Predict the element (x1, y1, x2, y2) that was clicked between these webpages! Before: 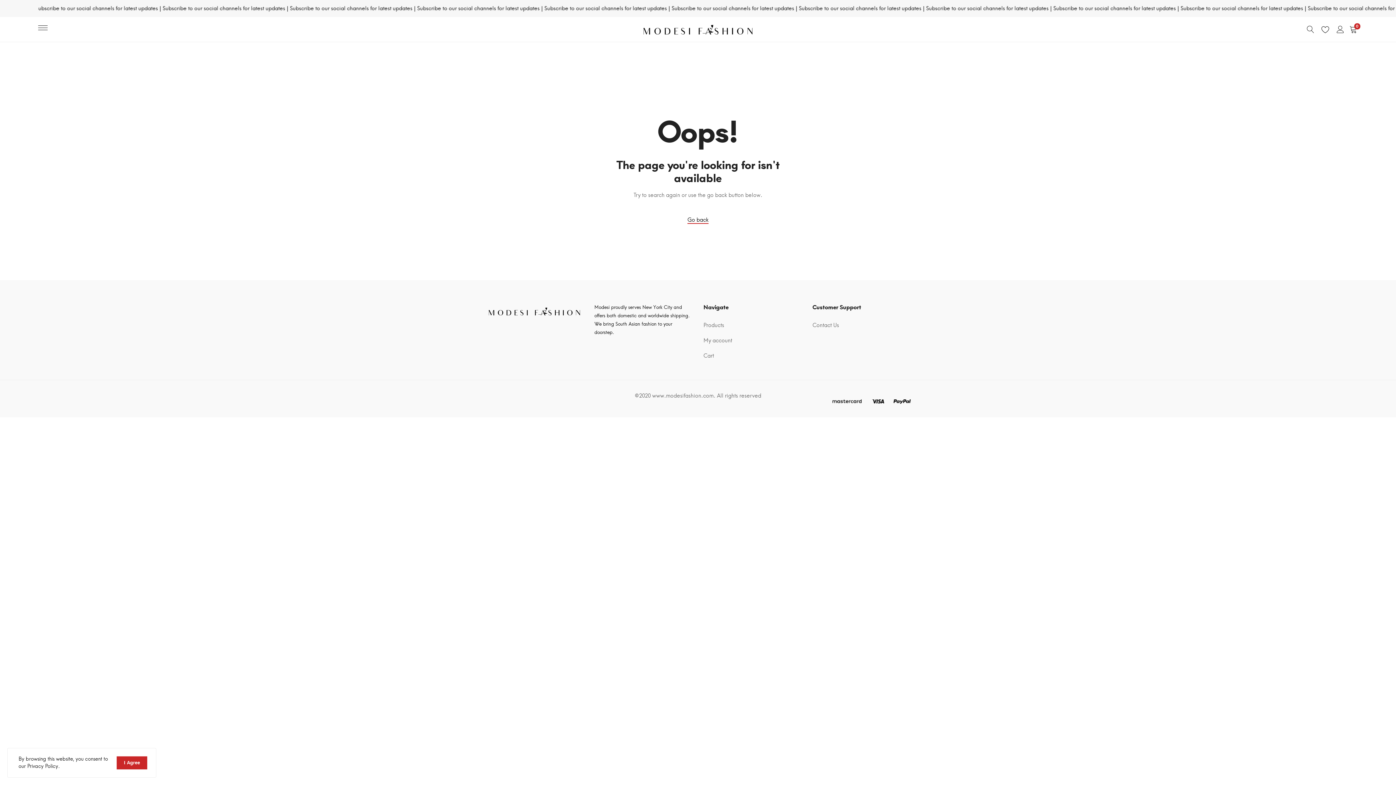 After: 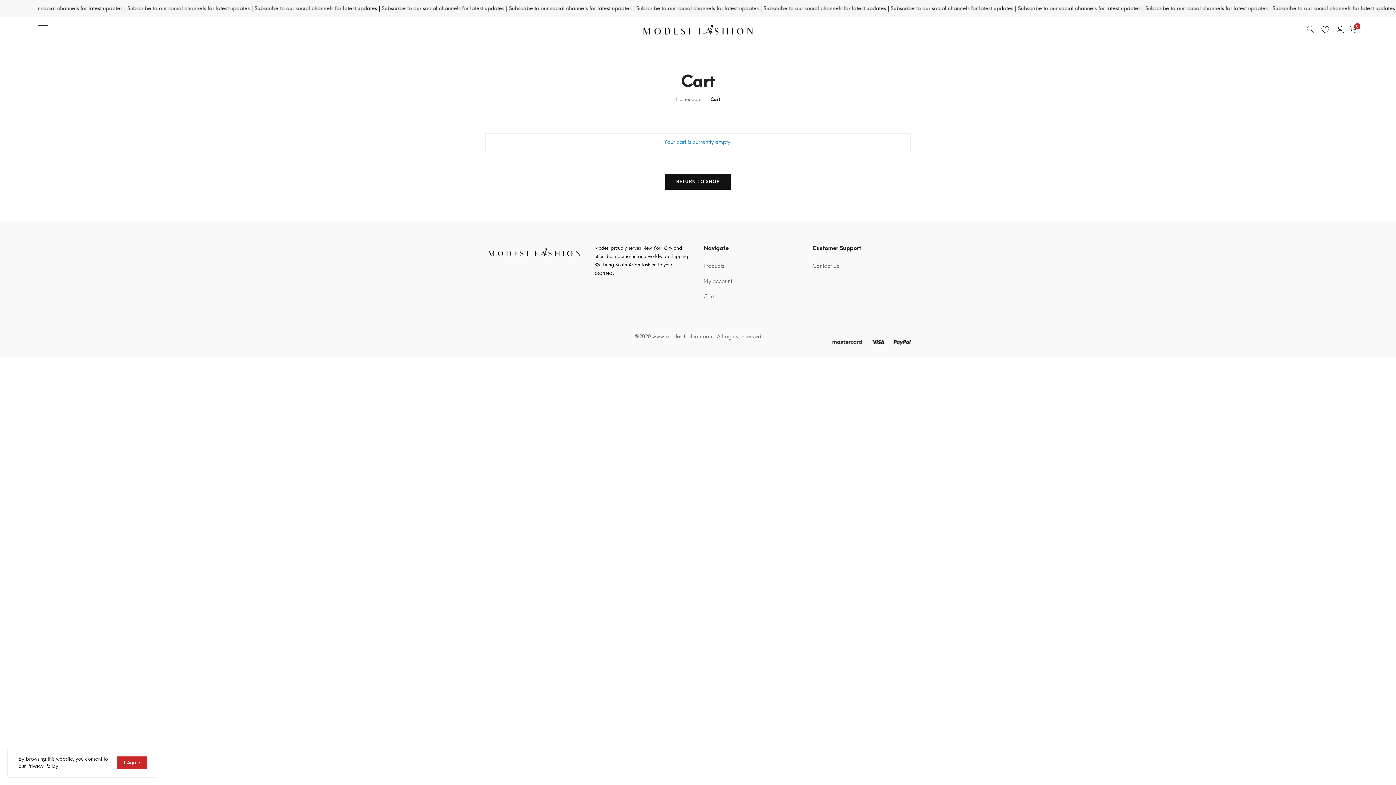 Action: bbox: (703, 348, 714, 363) label: Cart